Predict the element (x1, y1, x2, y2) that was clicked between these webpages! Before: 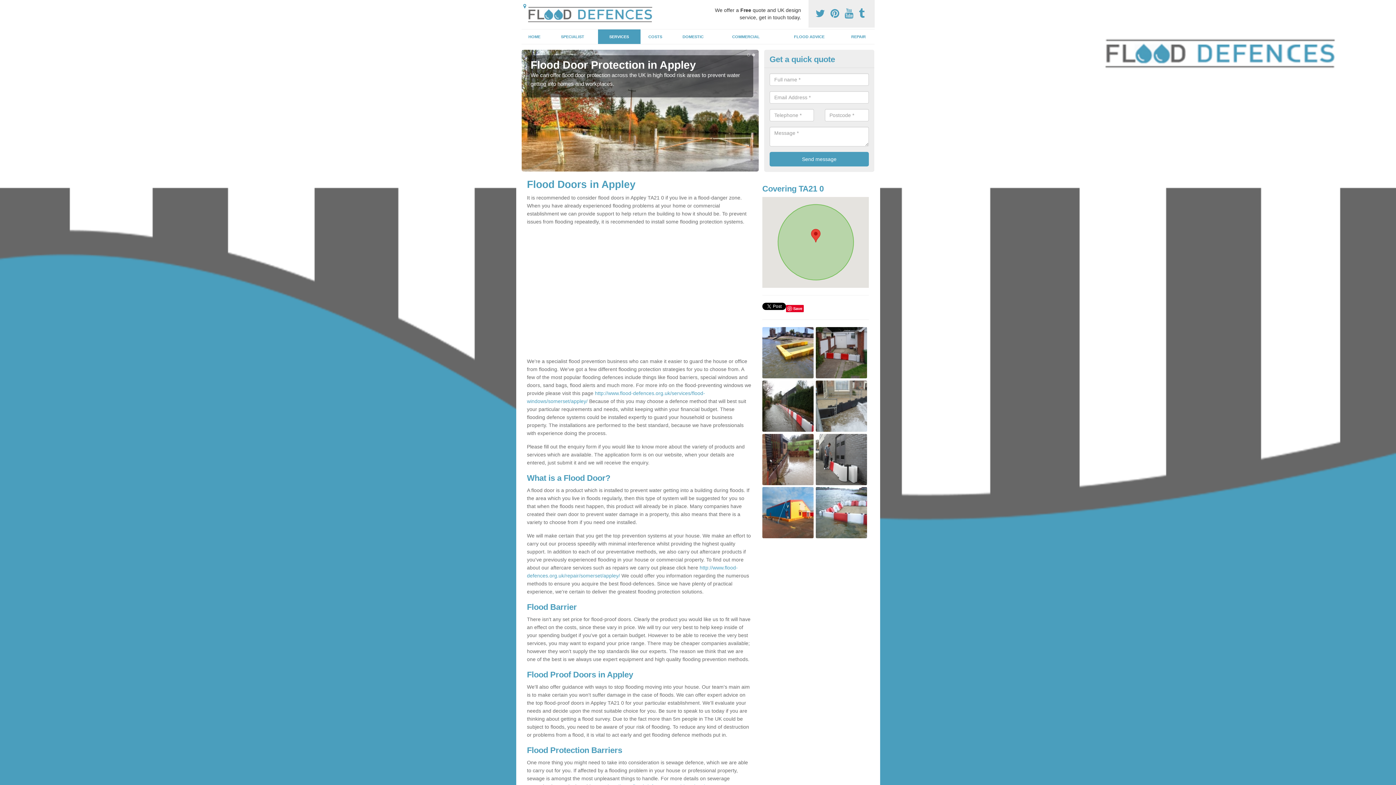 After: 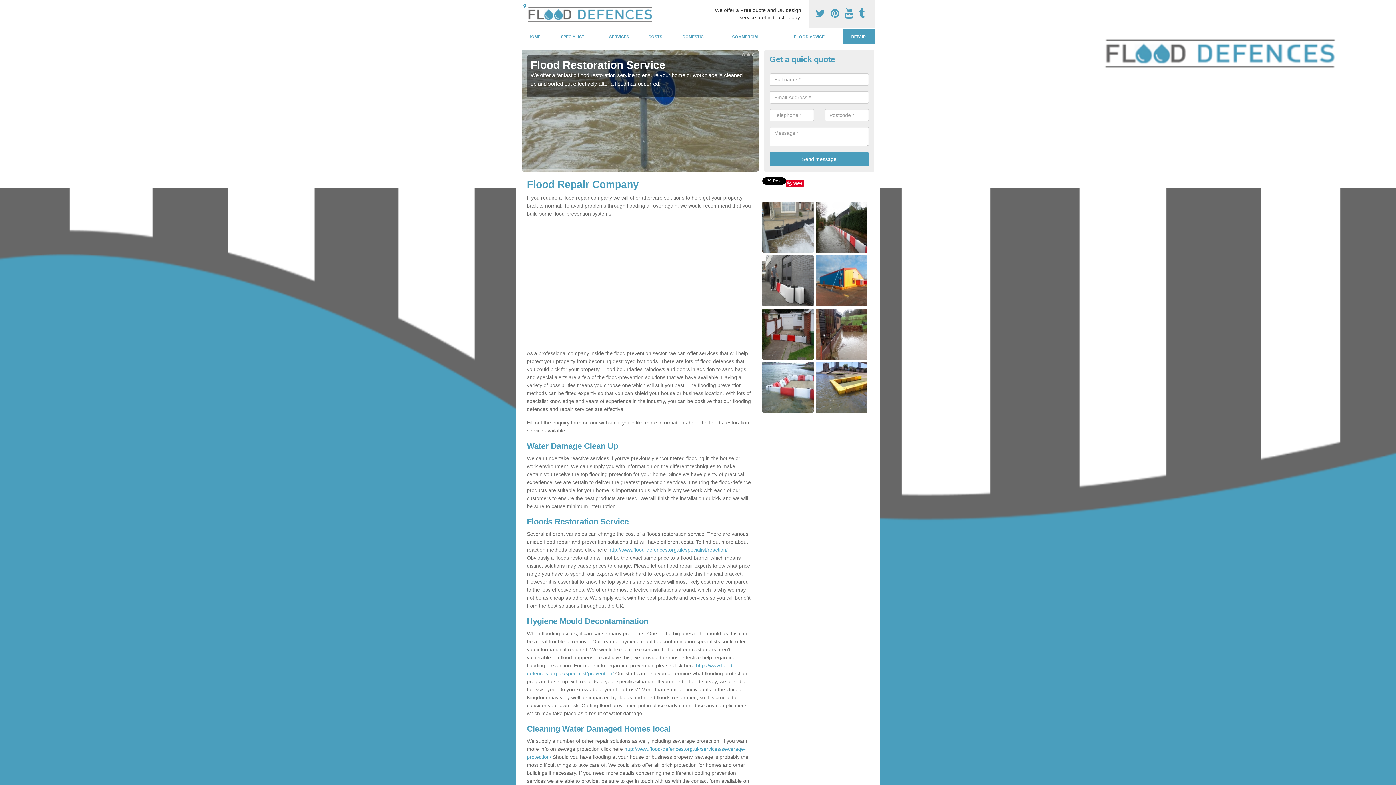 Action: bbox: (842, 29, 874, 44) label: REPAIR